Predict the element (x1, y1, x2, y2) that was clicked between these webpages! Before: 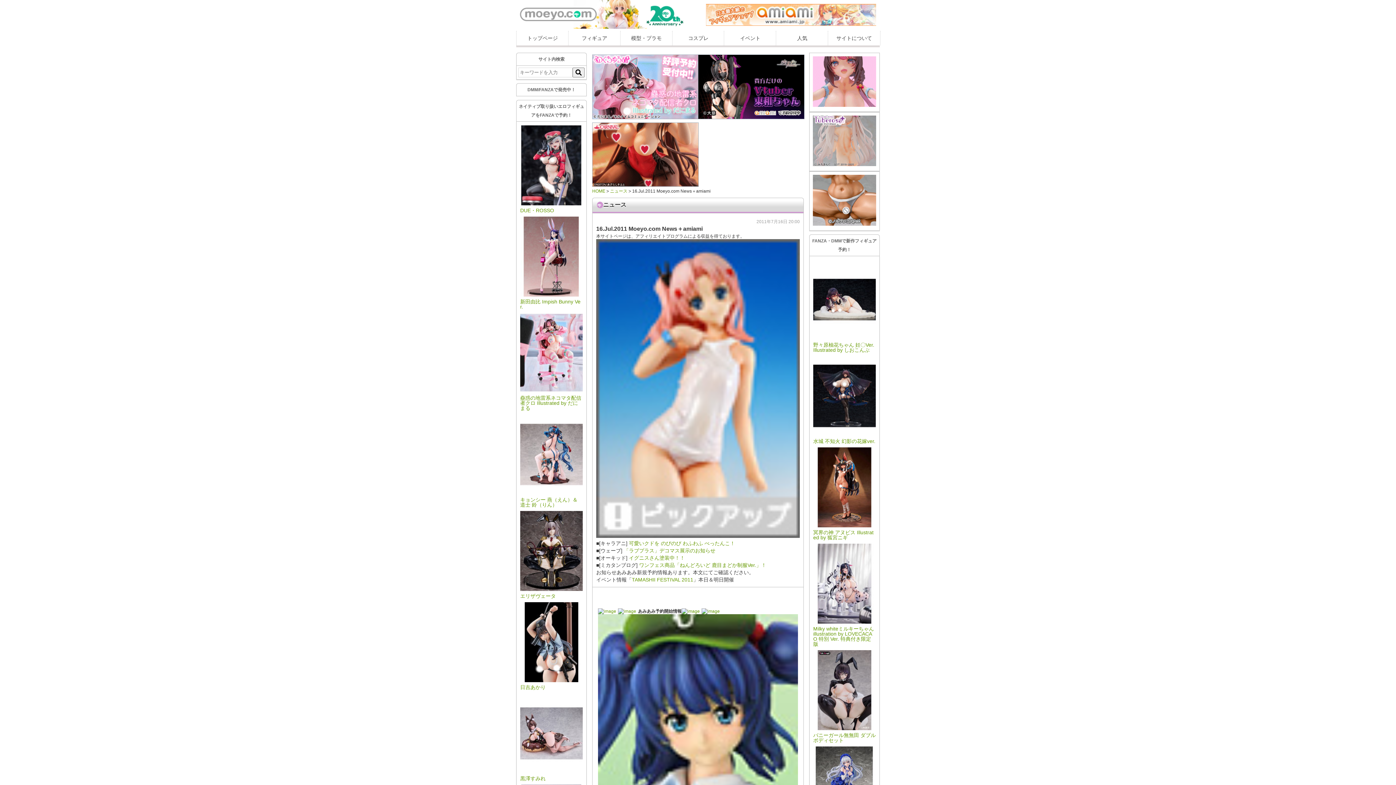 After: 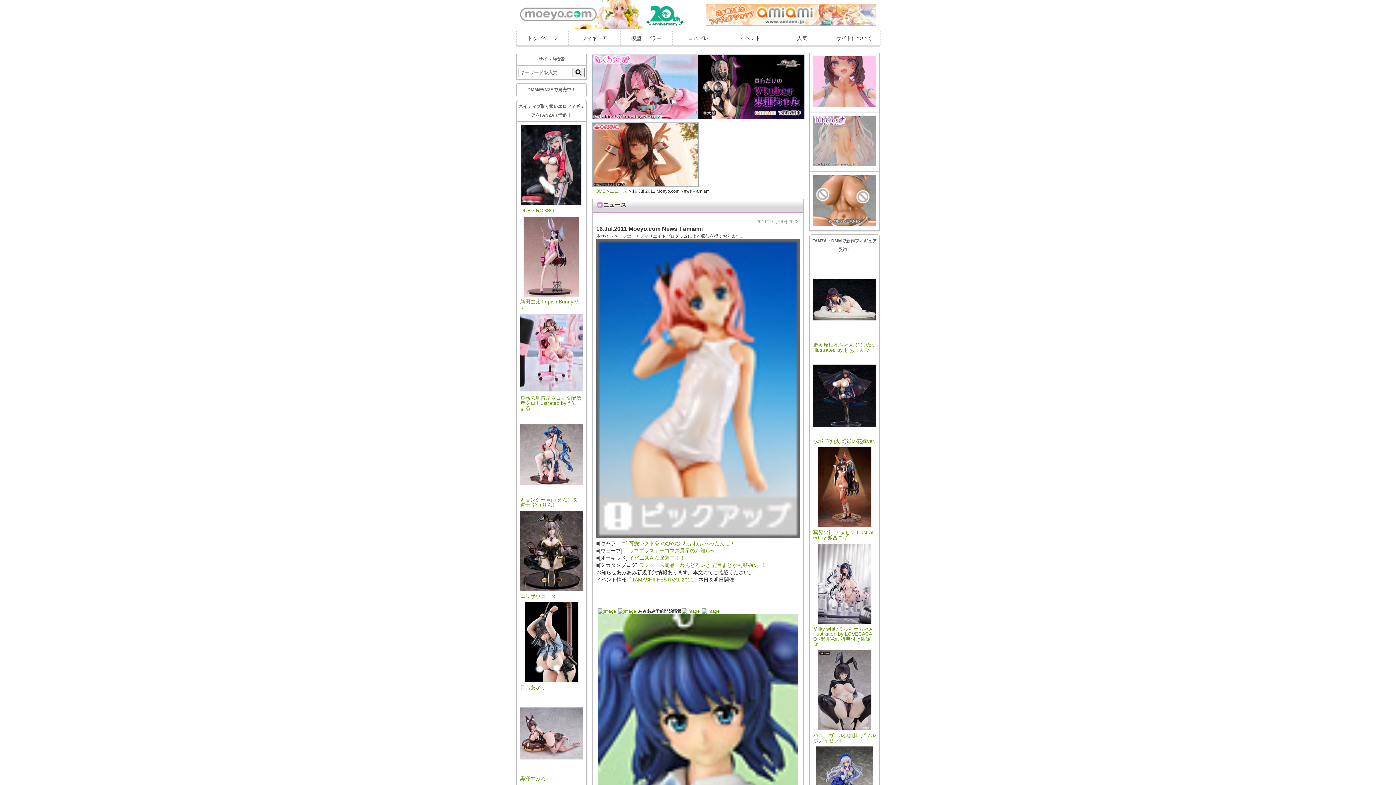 Action: bbox: (592, 54, 698, 120)